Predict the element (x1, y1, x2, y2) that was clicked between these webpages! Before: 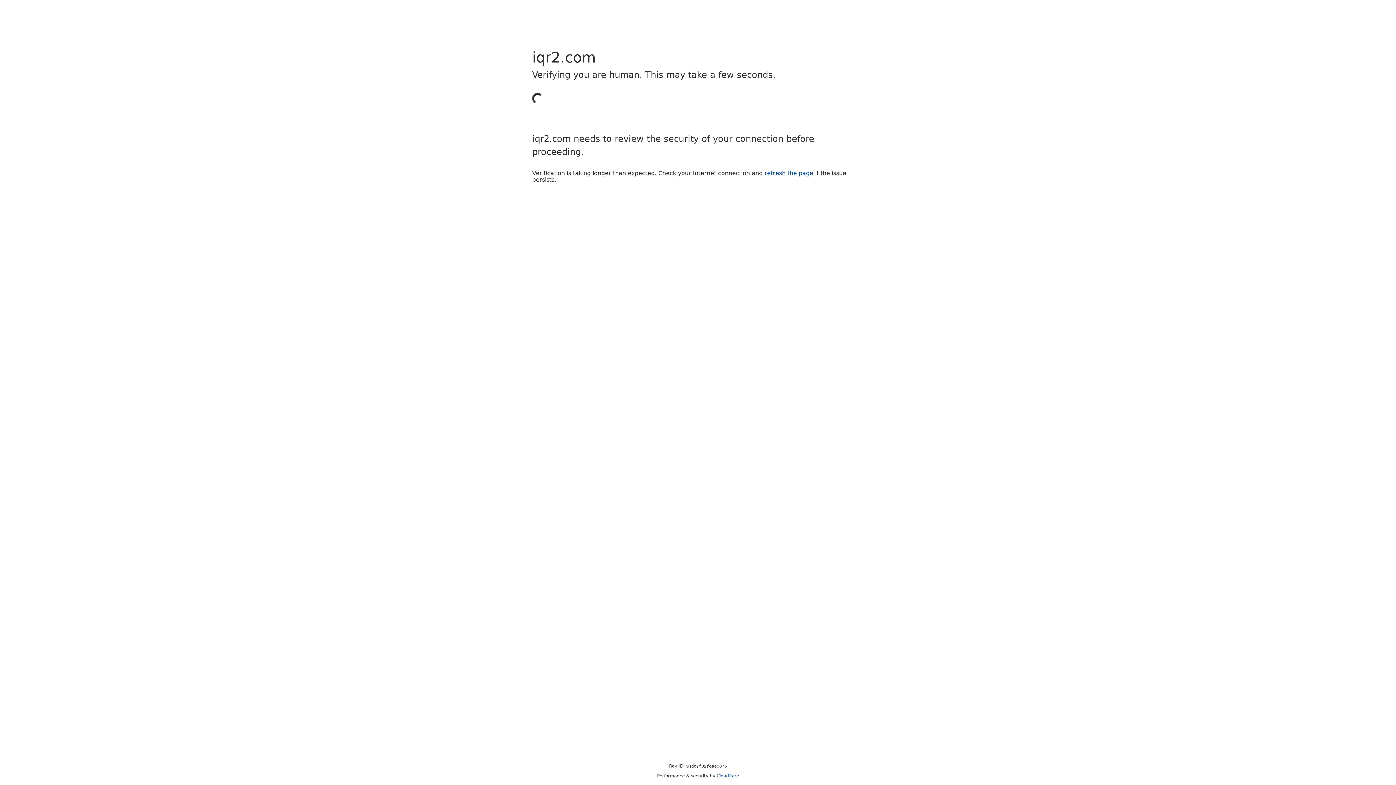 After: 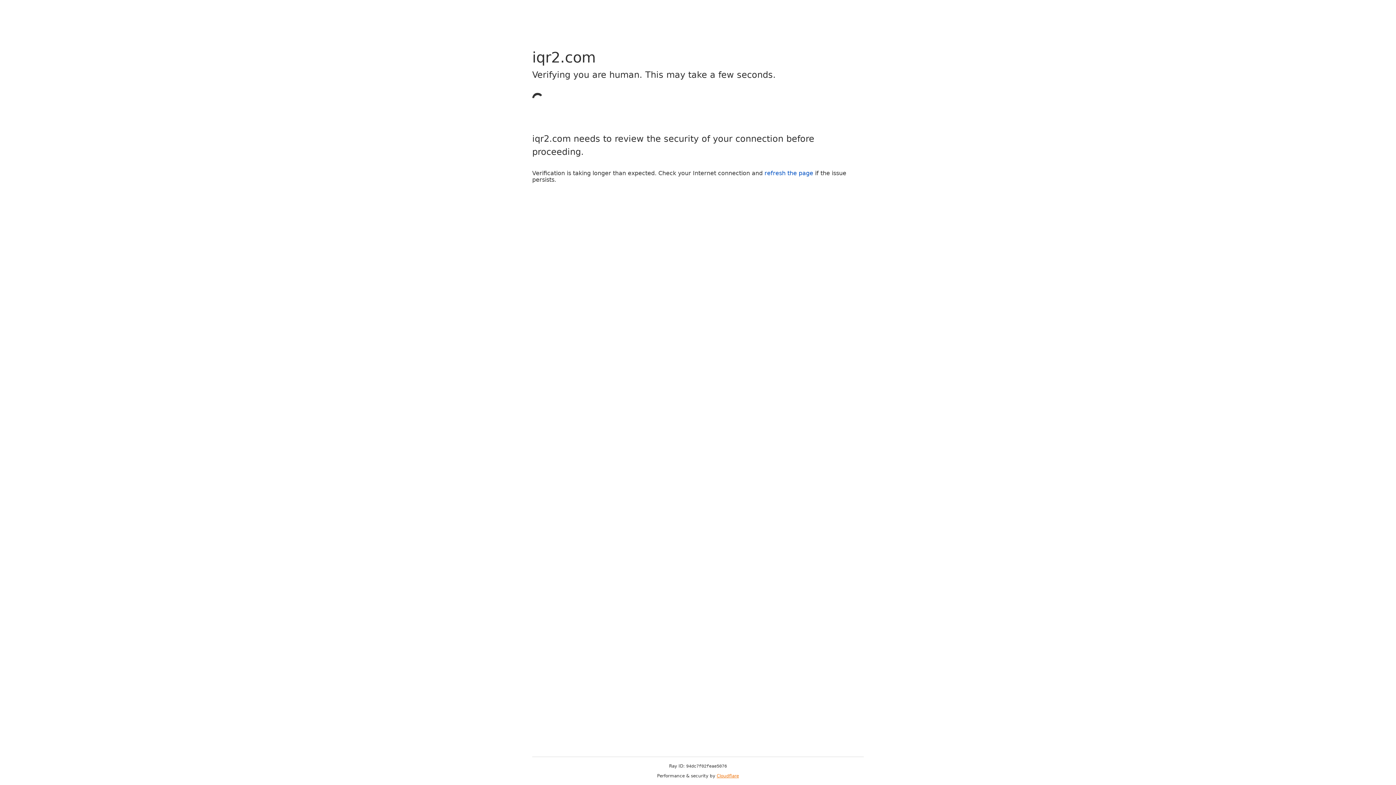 Action: bbox: (716, 773, 739, 778) label: Cloudflare